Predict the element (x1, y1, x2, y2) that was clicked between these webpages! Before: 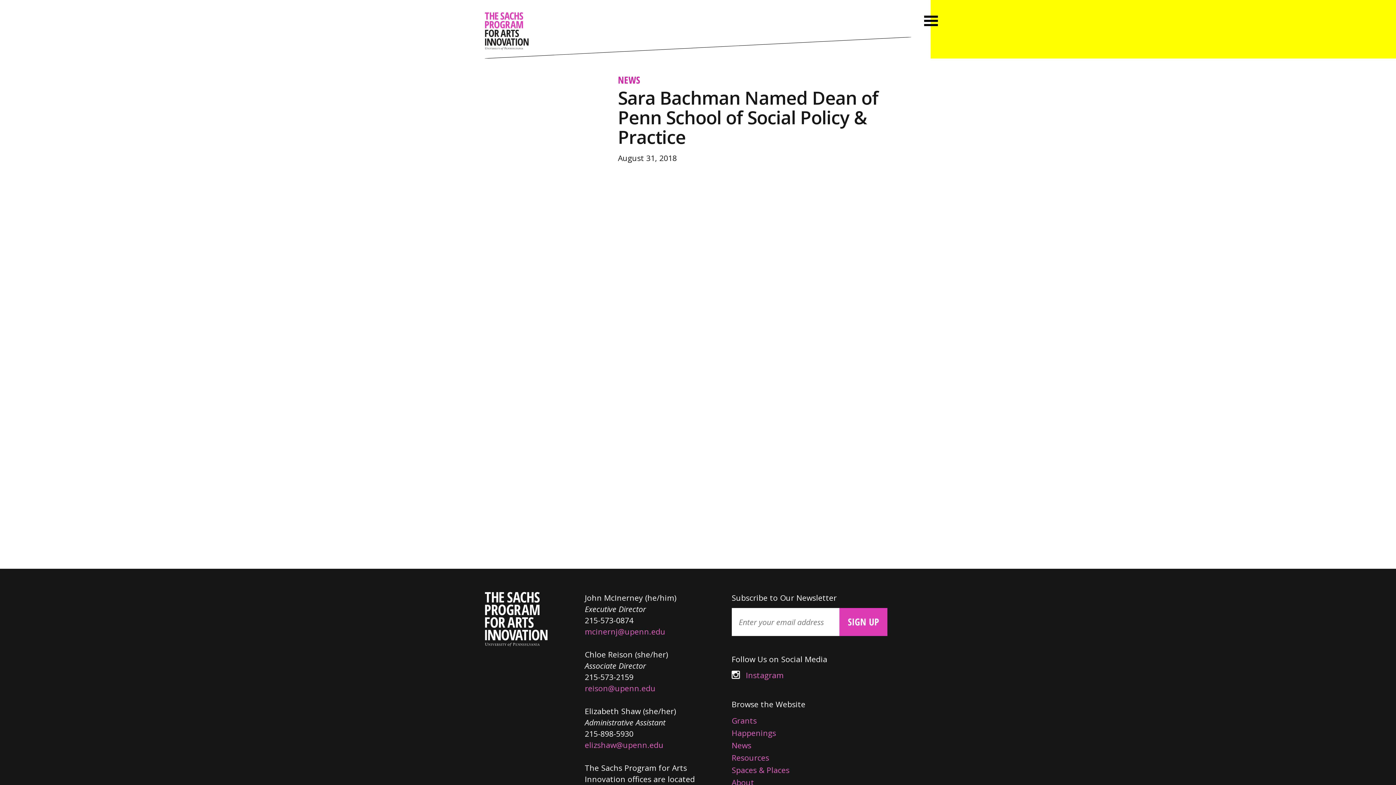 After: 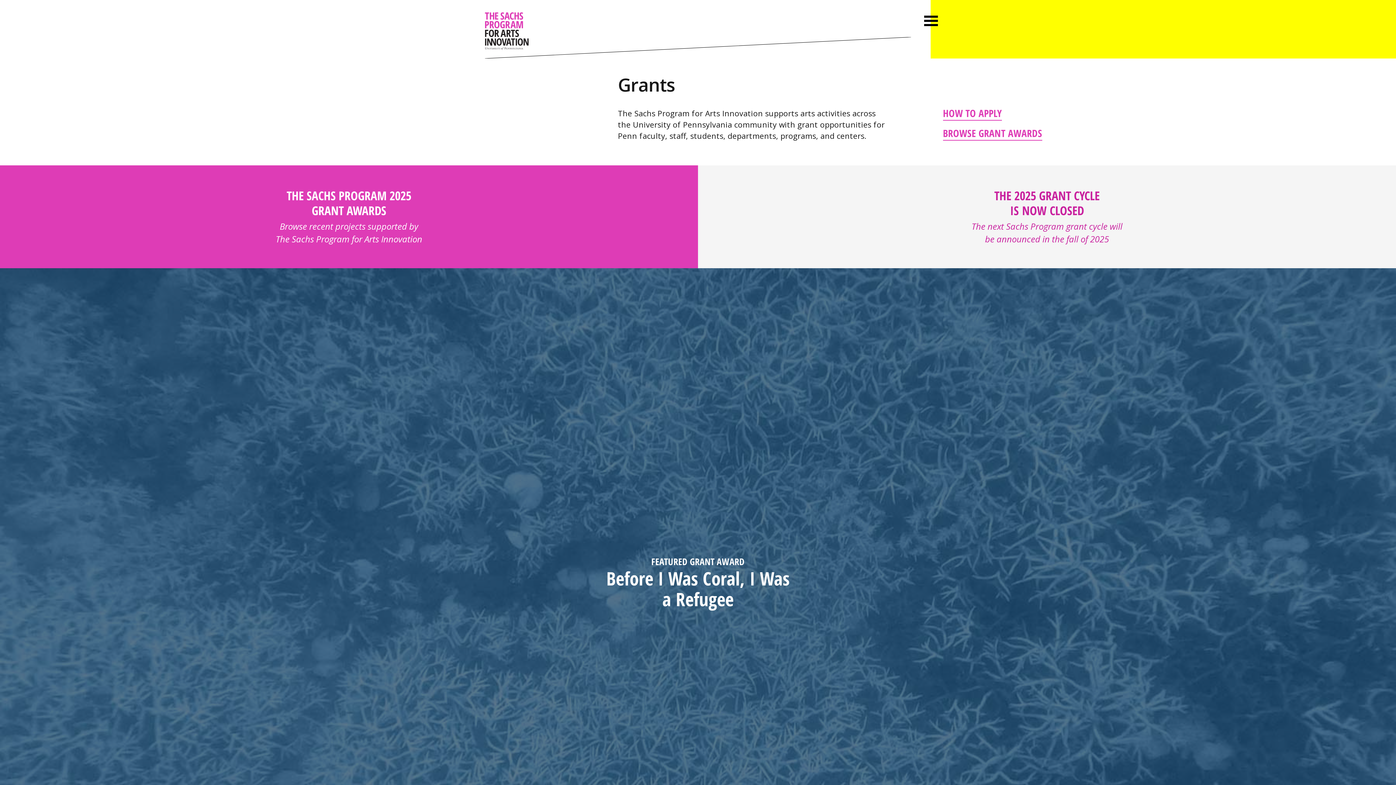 Action: label: Grants bbox: (731, 715, 756, 726)